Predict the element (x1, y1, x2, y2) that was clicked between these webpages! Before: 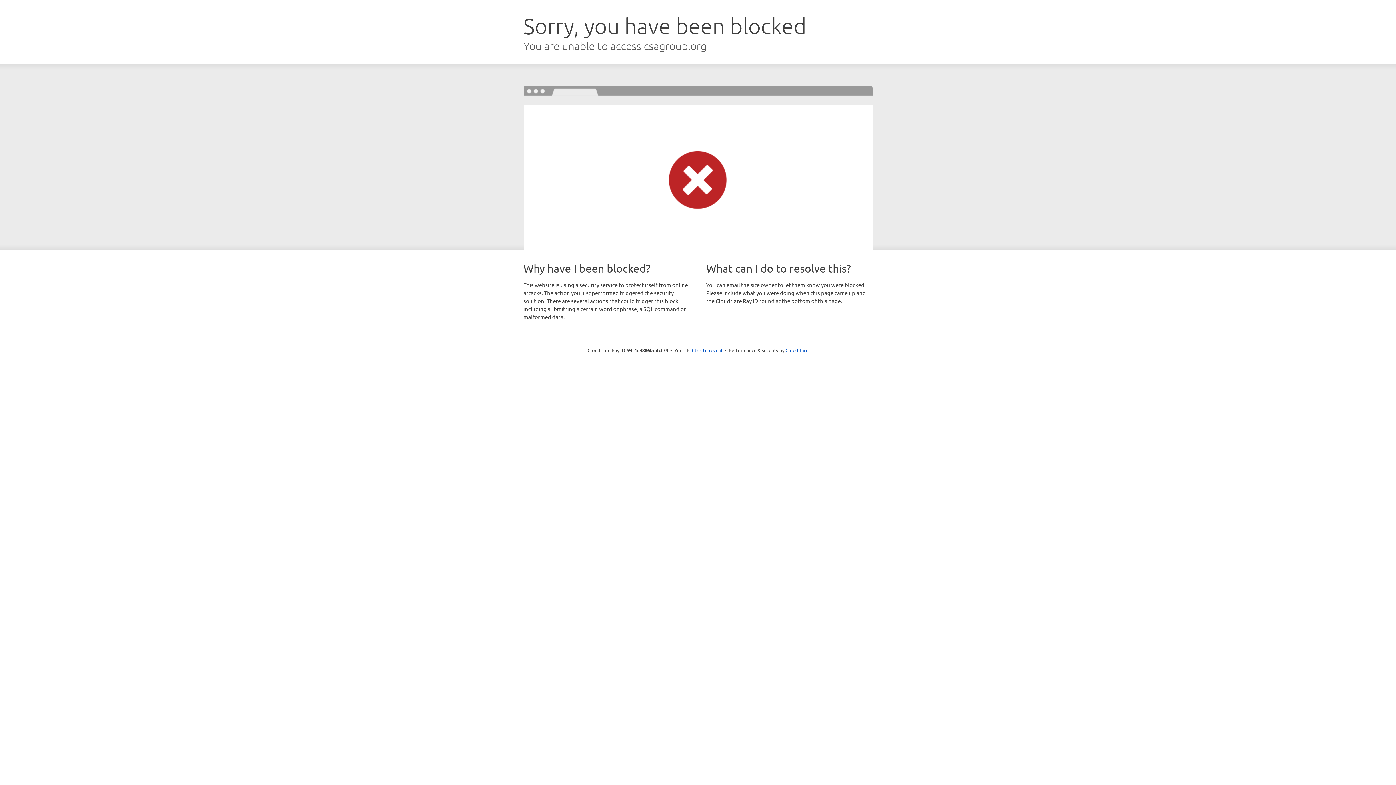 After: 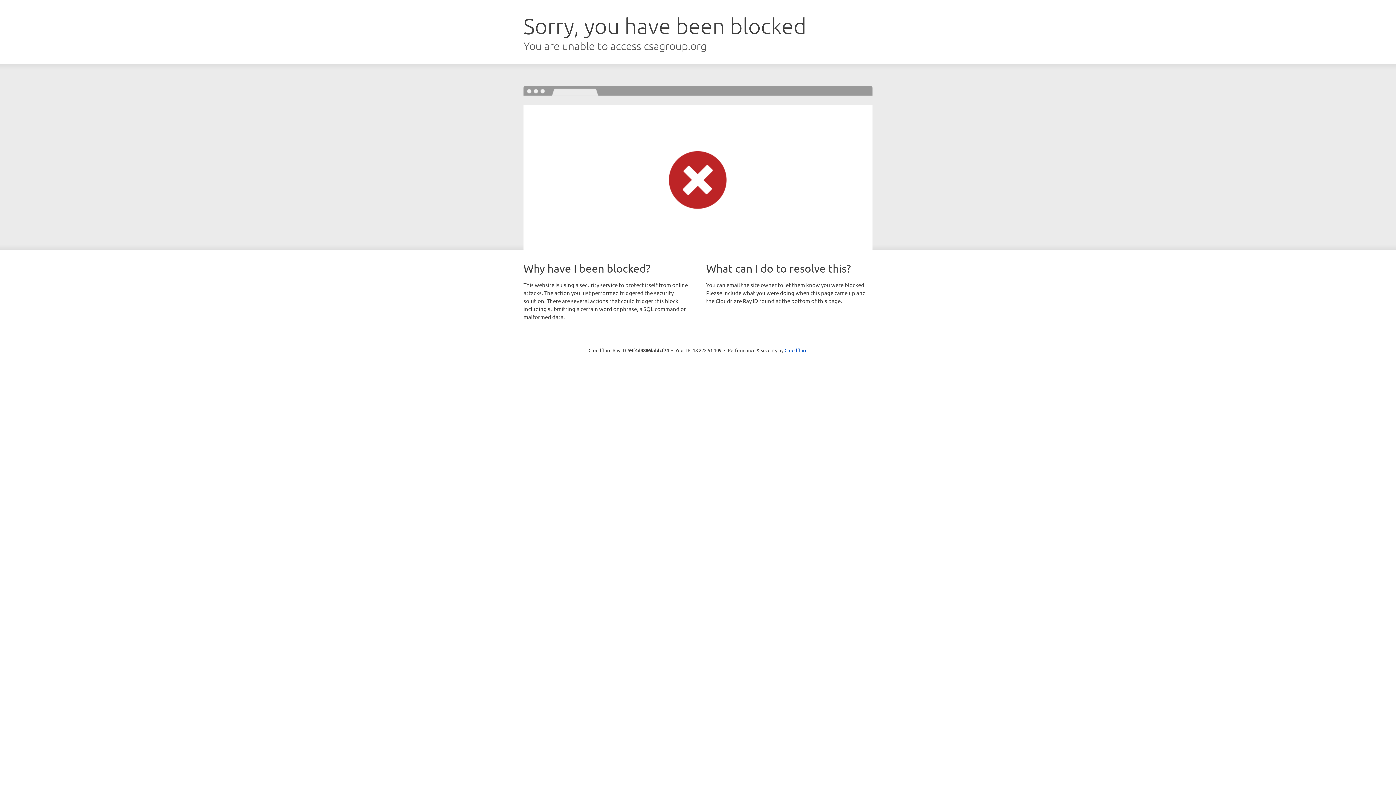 Action: label: Click to reveal bbox: (692, 346, 722, 353)